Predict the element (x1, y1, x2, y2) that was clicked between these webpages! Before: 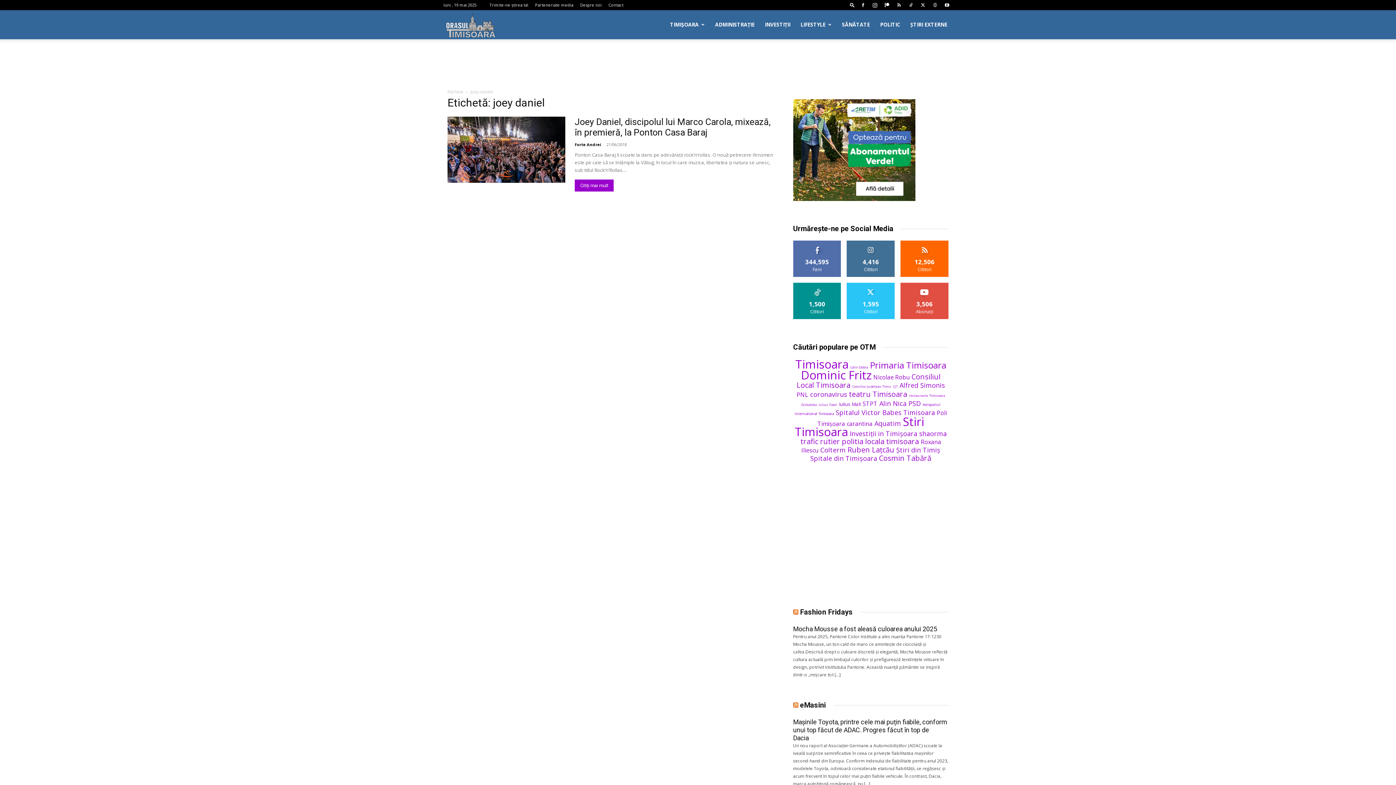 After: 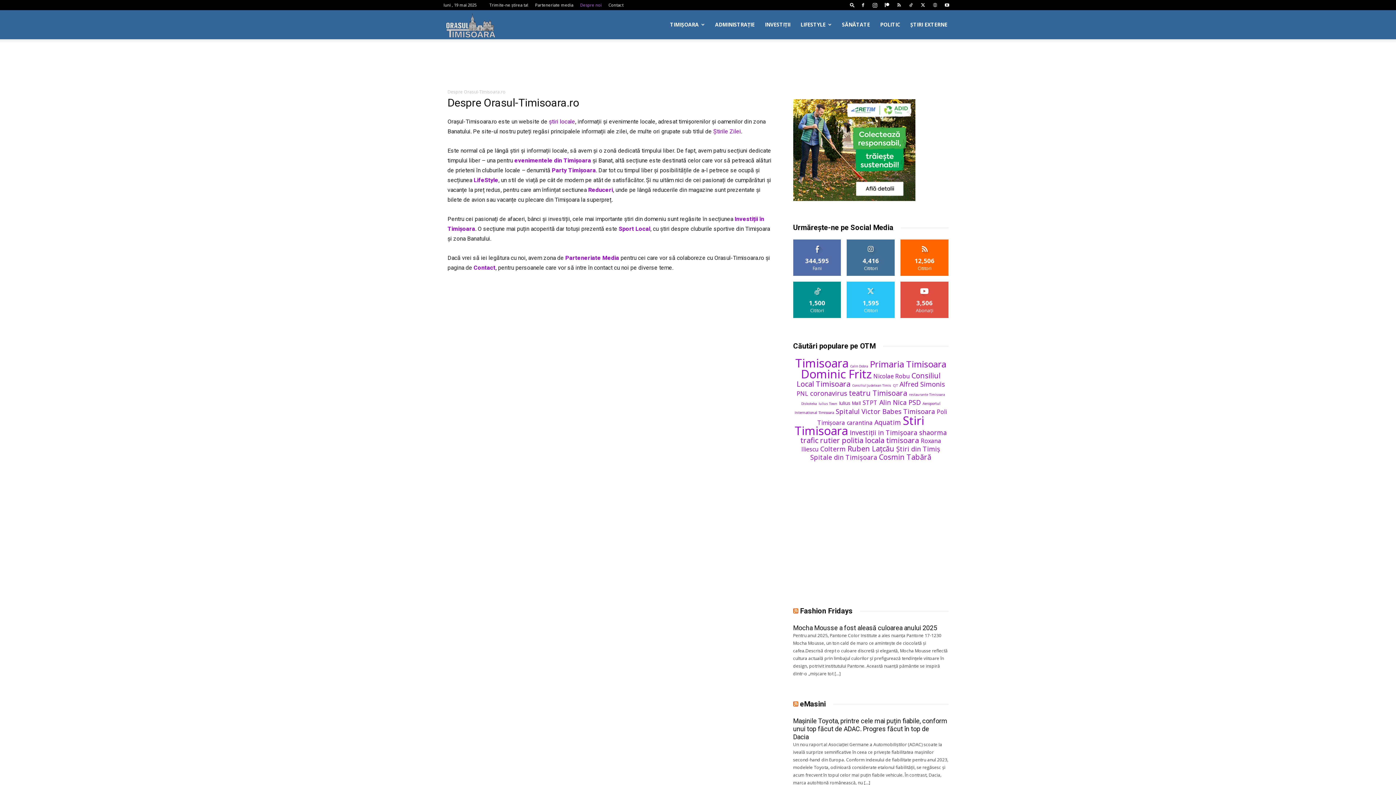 Action: label: Despre noi bbox: (580, 2, 601, 7)